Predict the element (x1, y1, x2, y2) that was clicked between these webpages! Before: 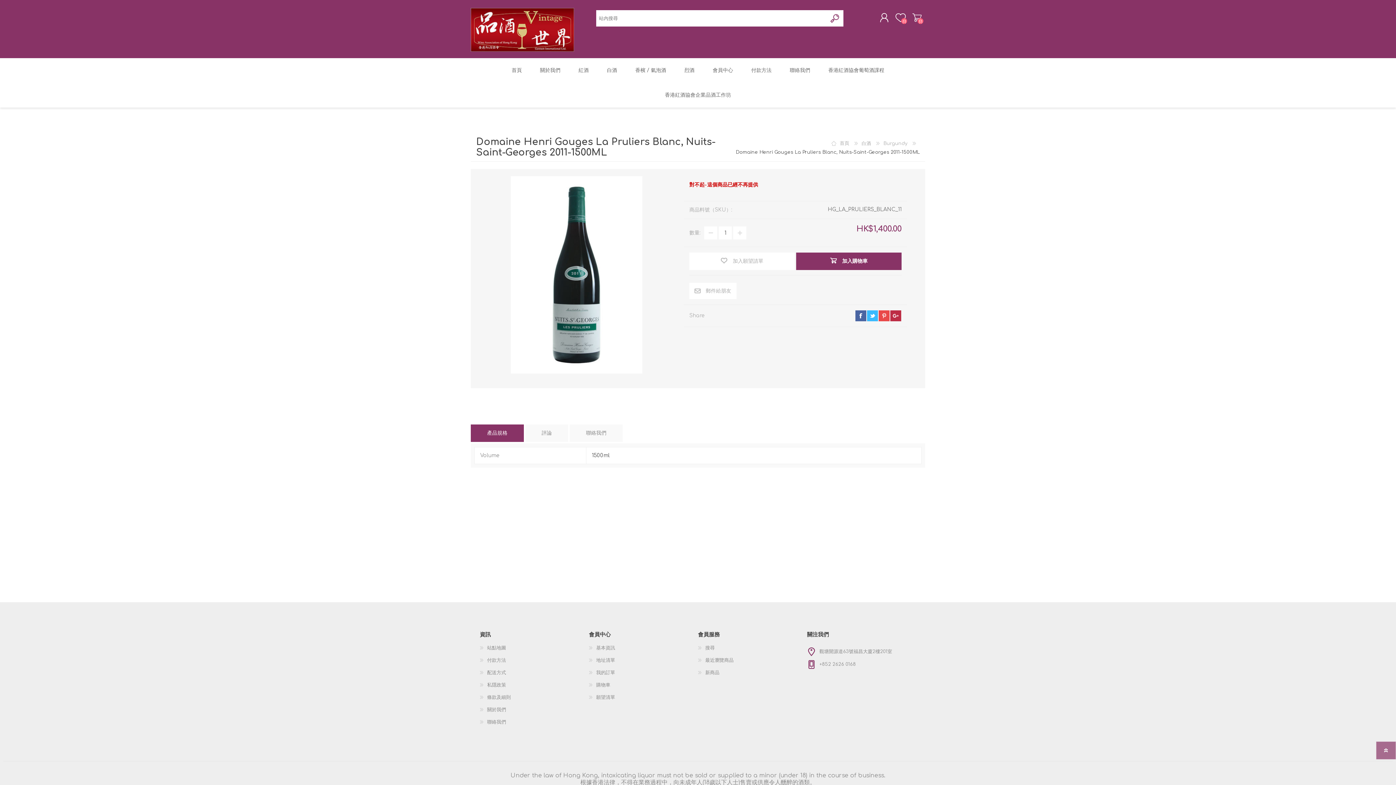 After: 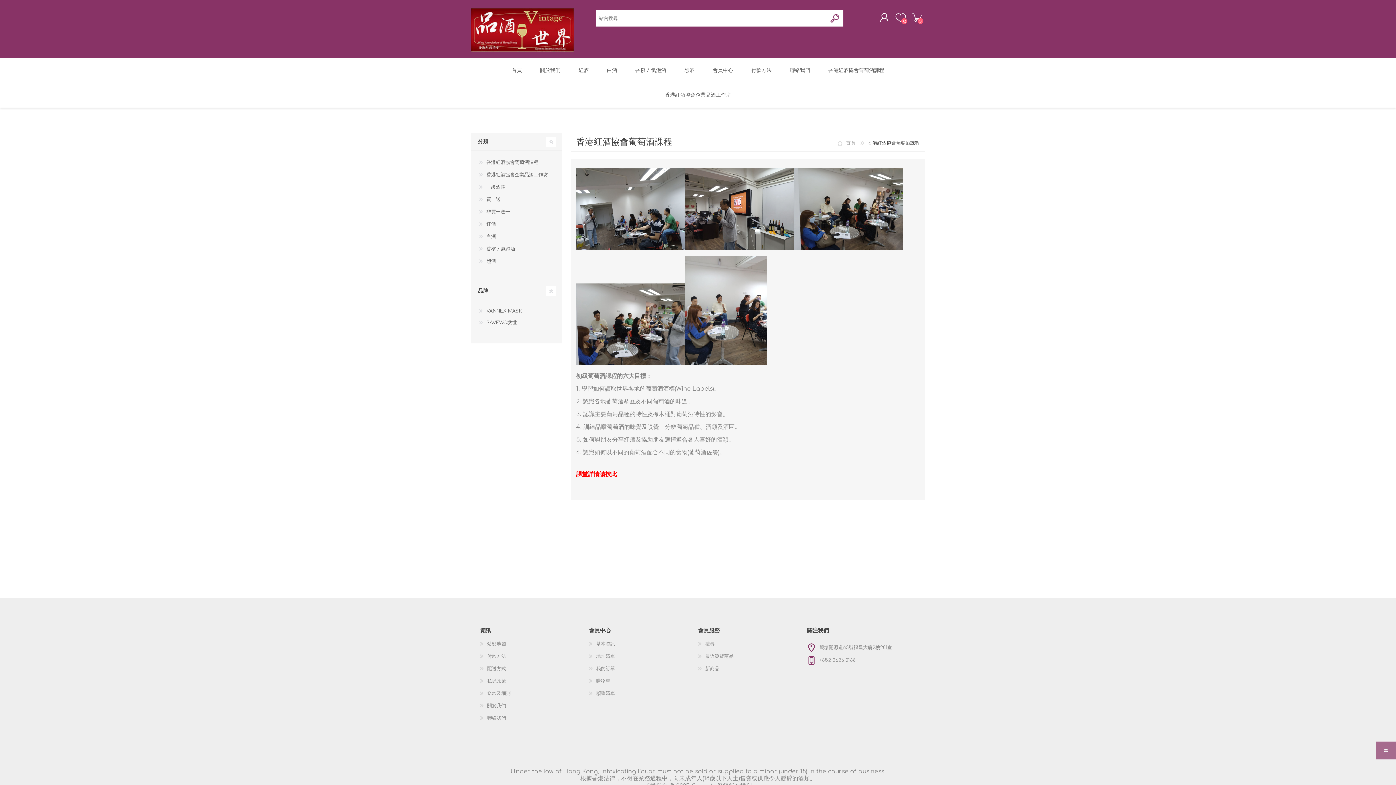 Action: bbox: (819, 58, 893, 82) label: 香港紅酒協會葡萄酒課程